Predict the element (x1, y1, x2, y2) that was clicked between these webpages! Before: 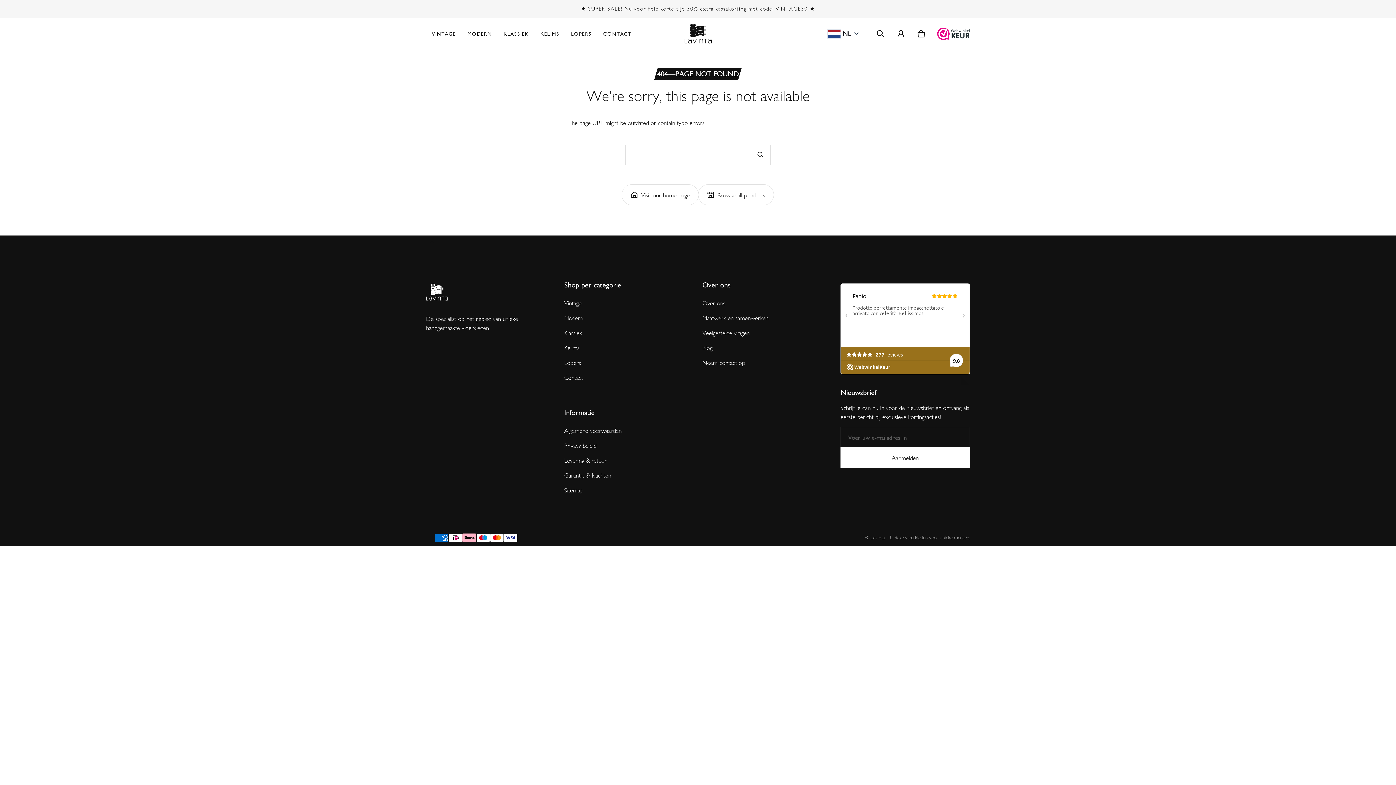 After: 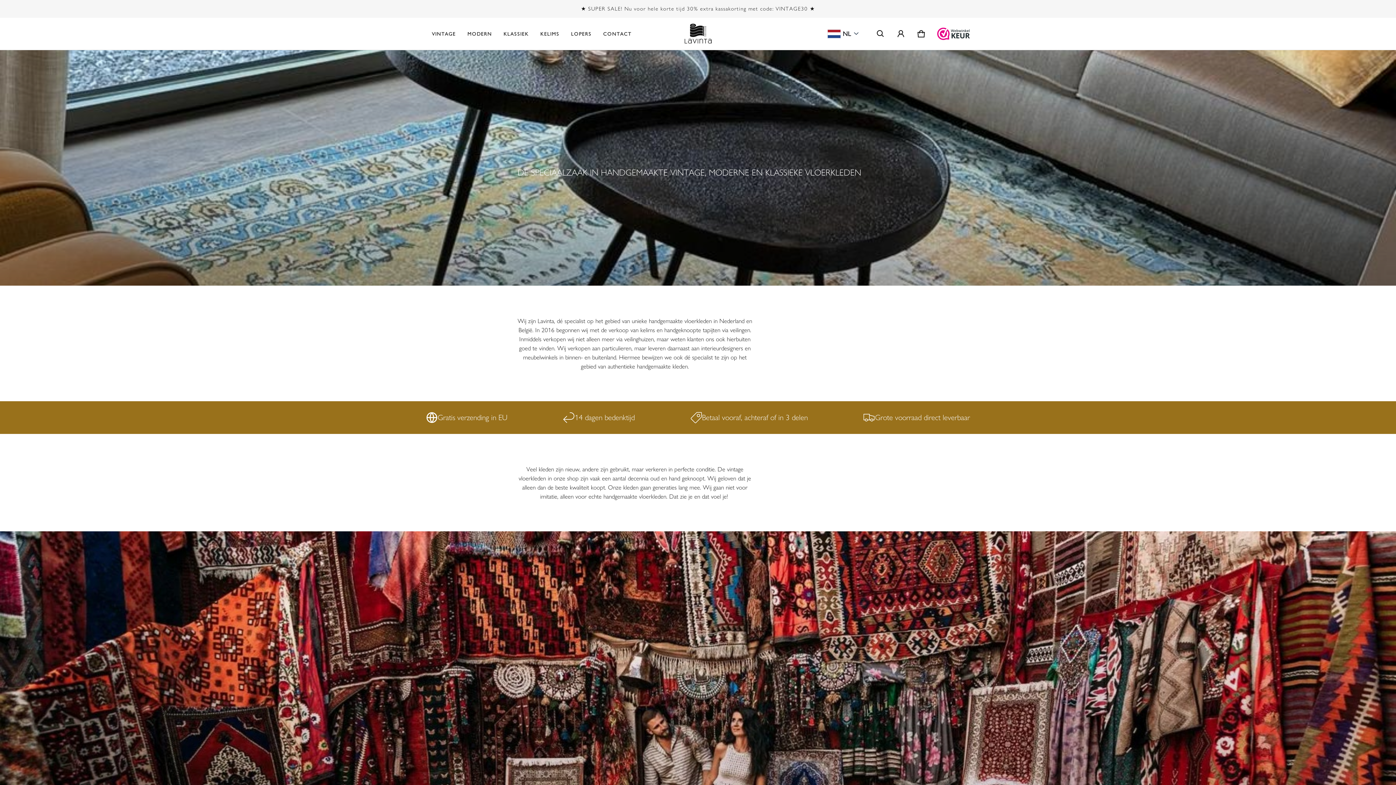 Action: bbox: (702, 295, 725, 310) label: Over ons